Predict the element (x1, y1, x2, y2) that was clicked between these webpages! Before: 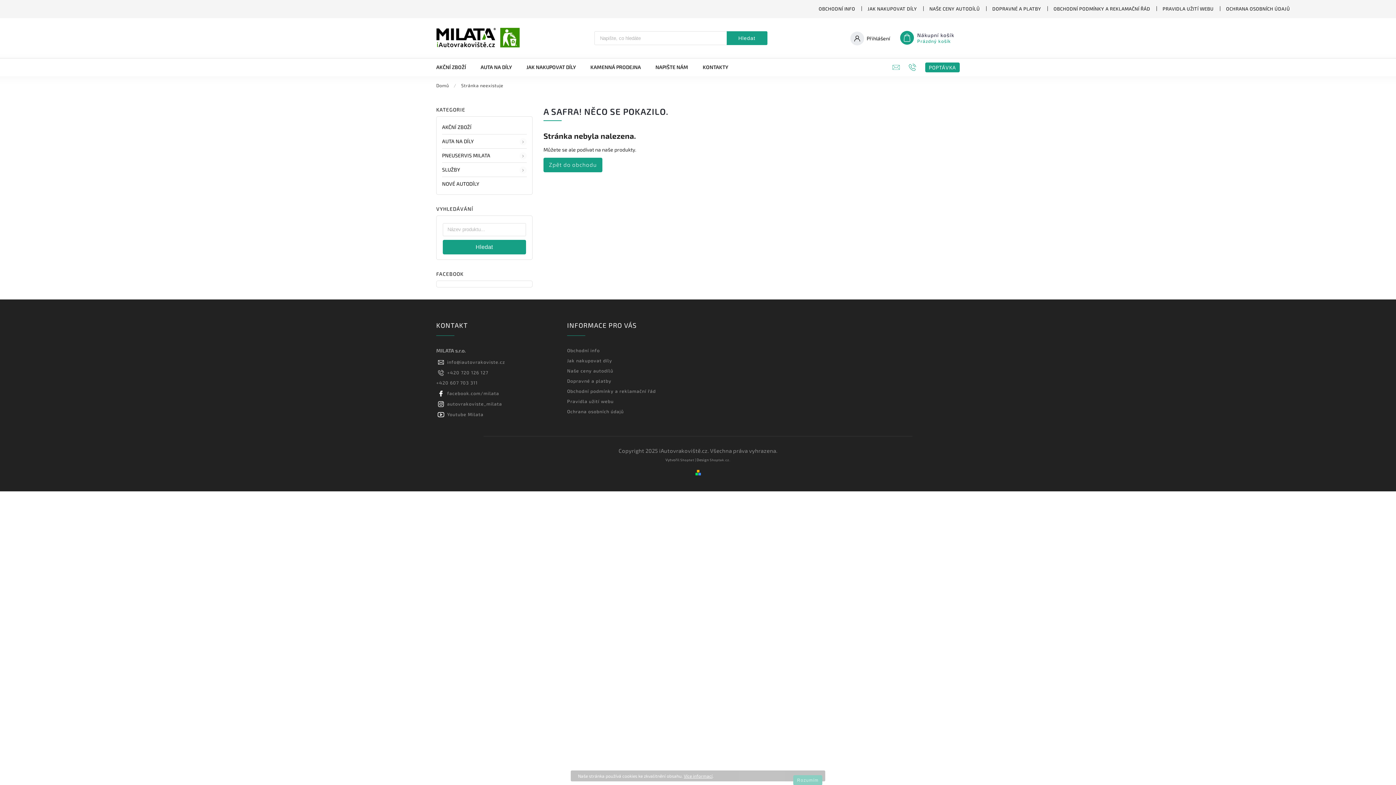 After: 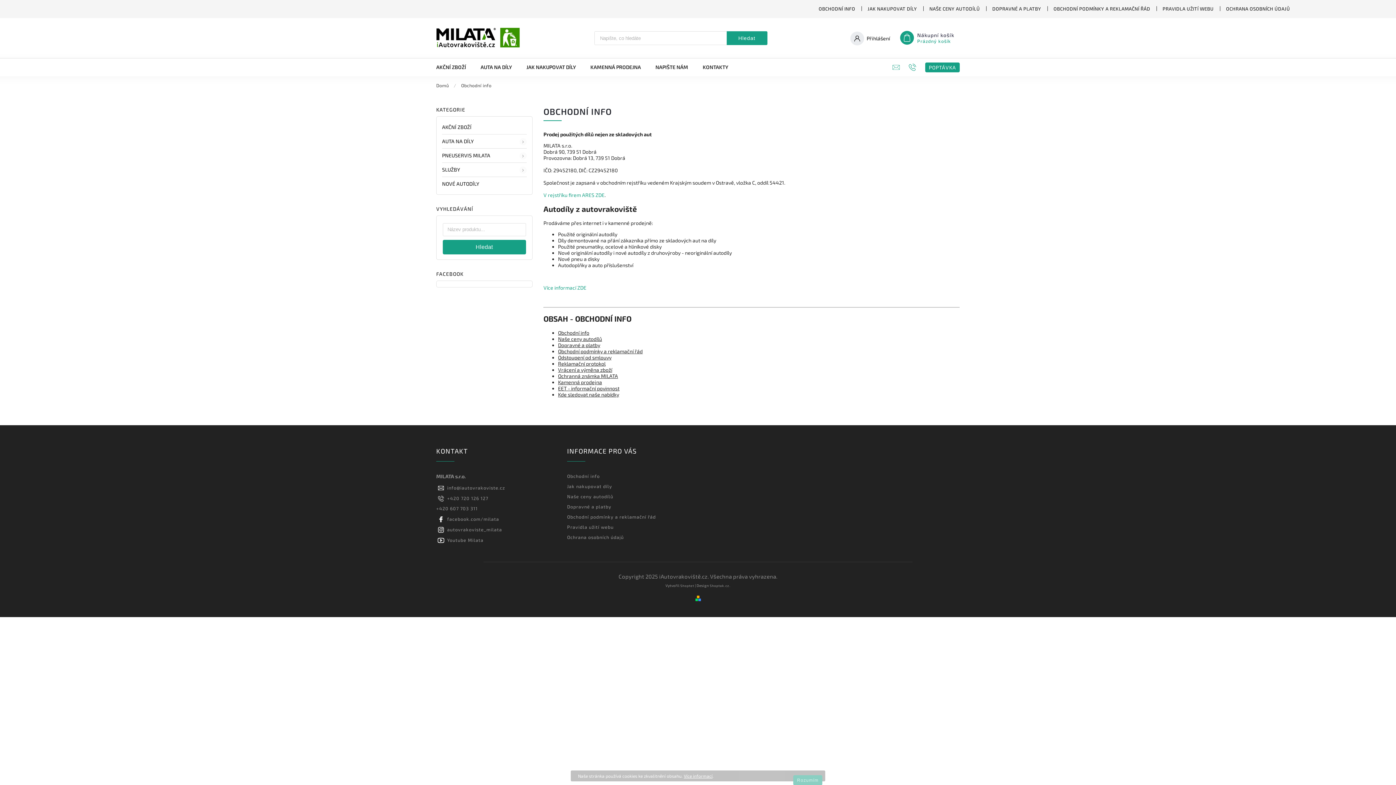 Action: bbox: (567, 347, 692, 353) label: Obchodní info